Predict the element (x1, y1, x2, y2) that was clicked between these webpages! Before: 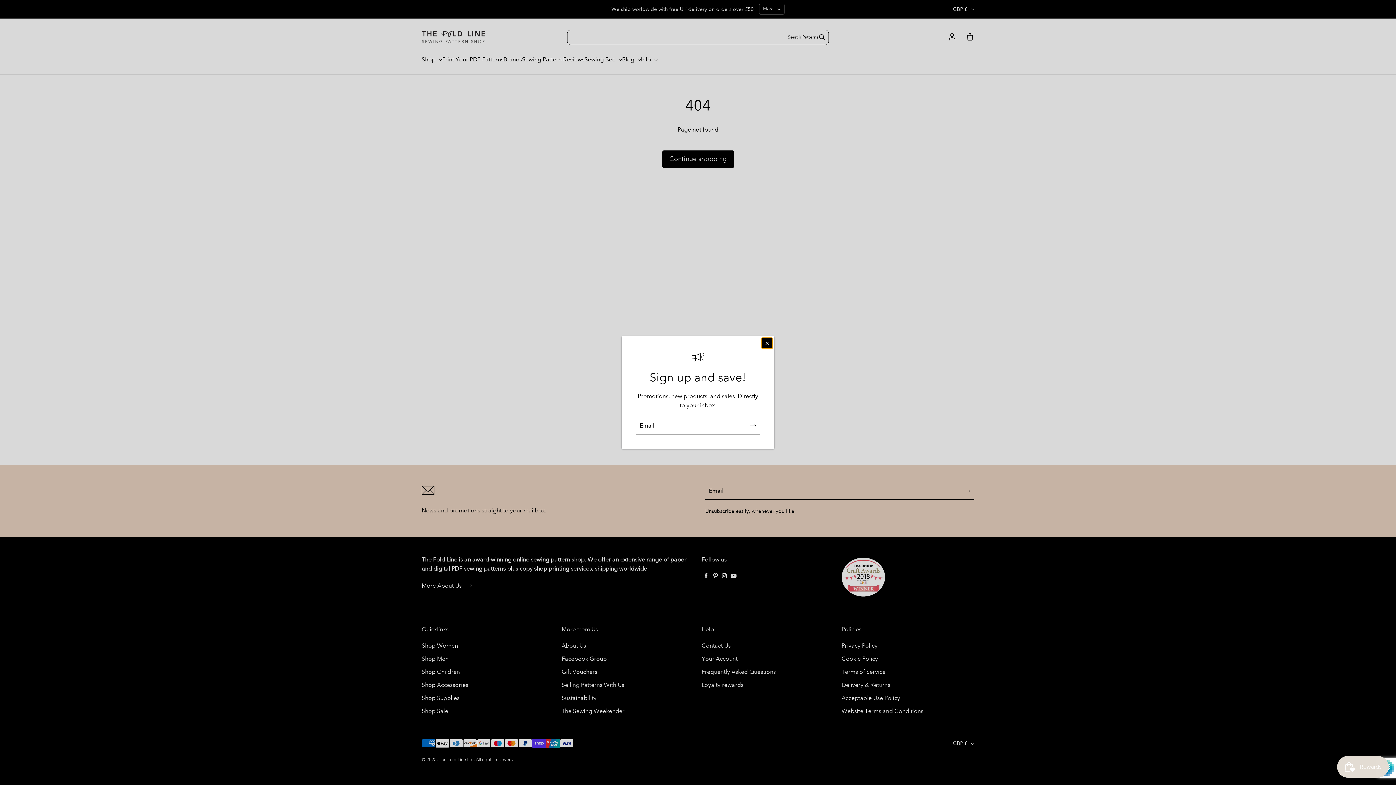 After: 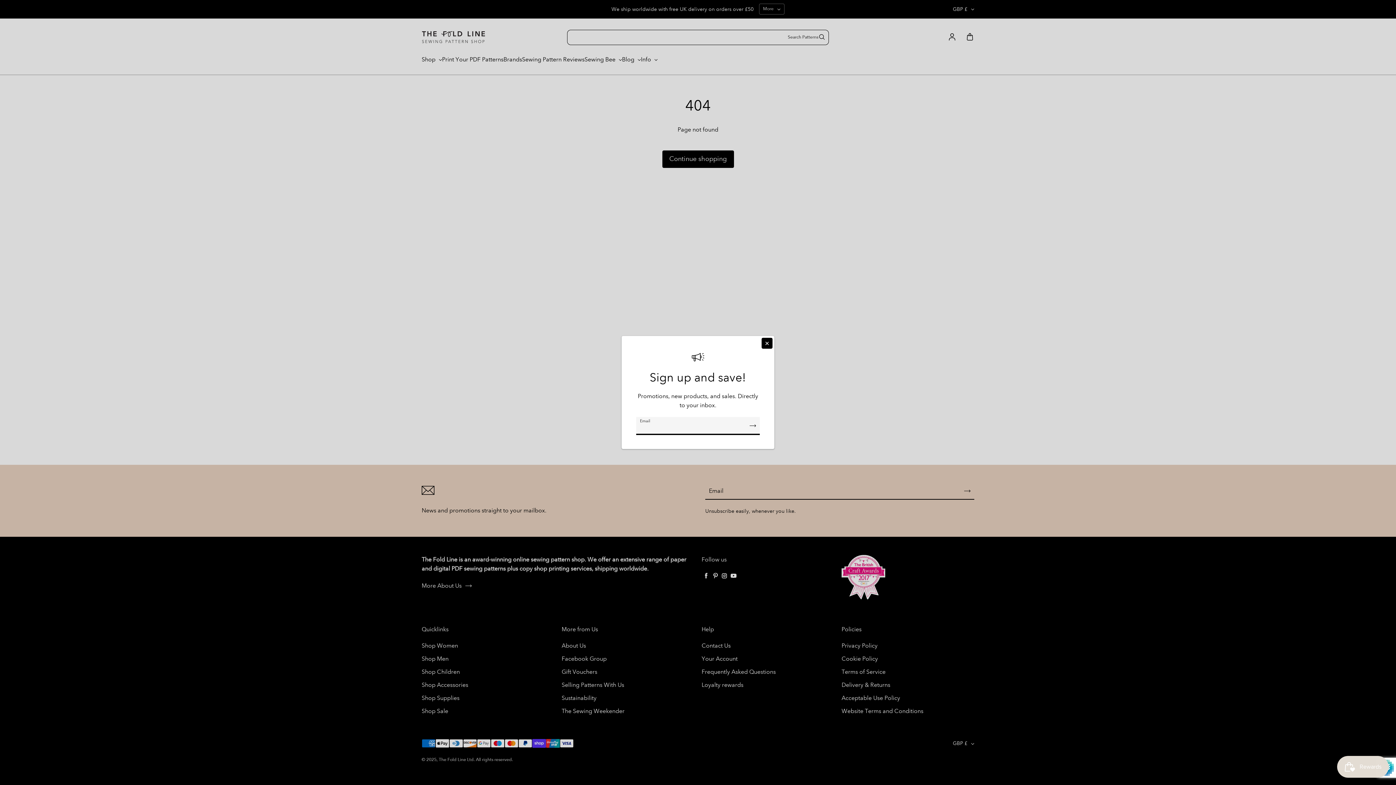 Action: bbox: (749, 417, 756, 434) label: Subscribe